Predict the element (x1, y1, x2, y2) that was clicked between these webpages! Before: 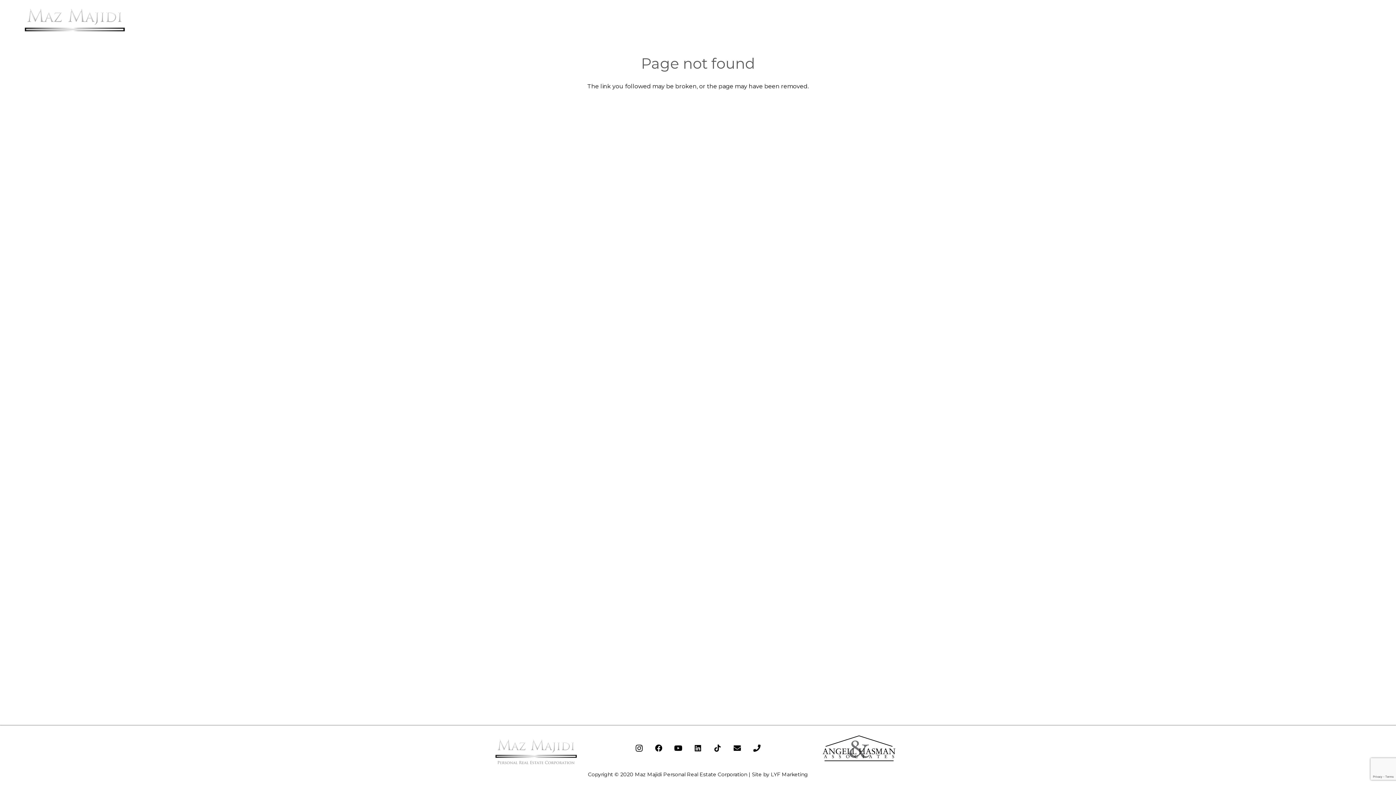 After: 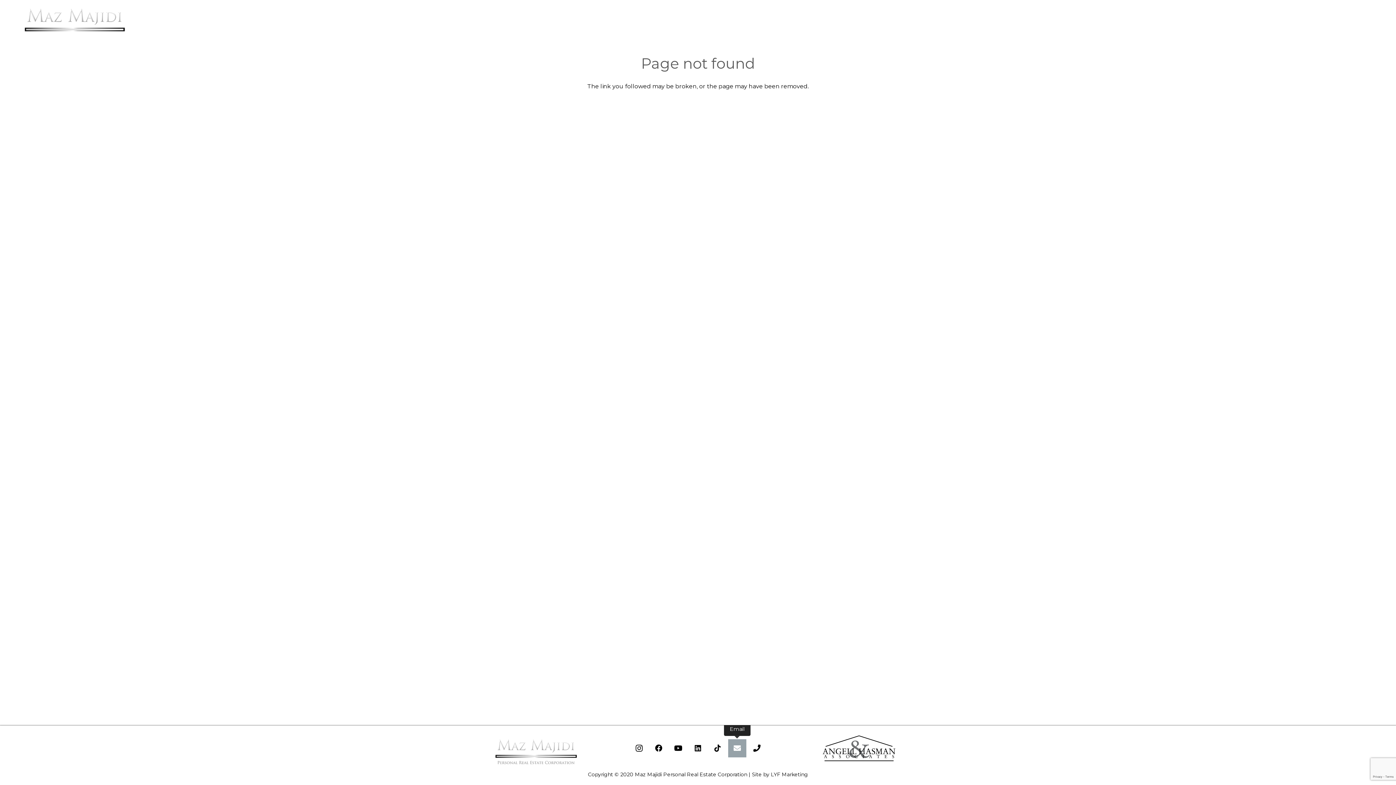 Action: bbox: (728, 739, 746, 757) label: Email